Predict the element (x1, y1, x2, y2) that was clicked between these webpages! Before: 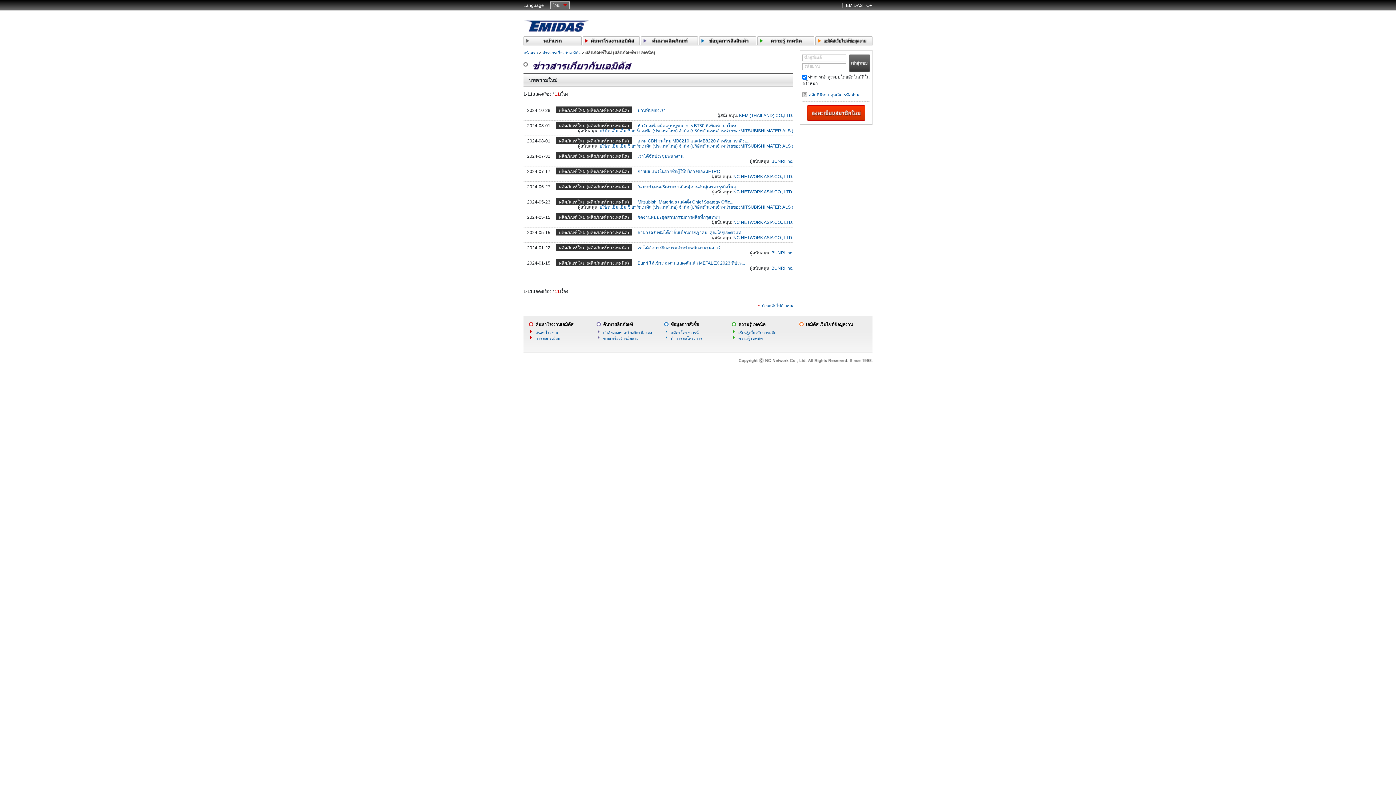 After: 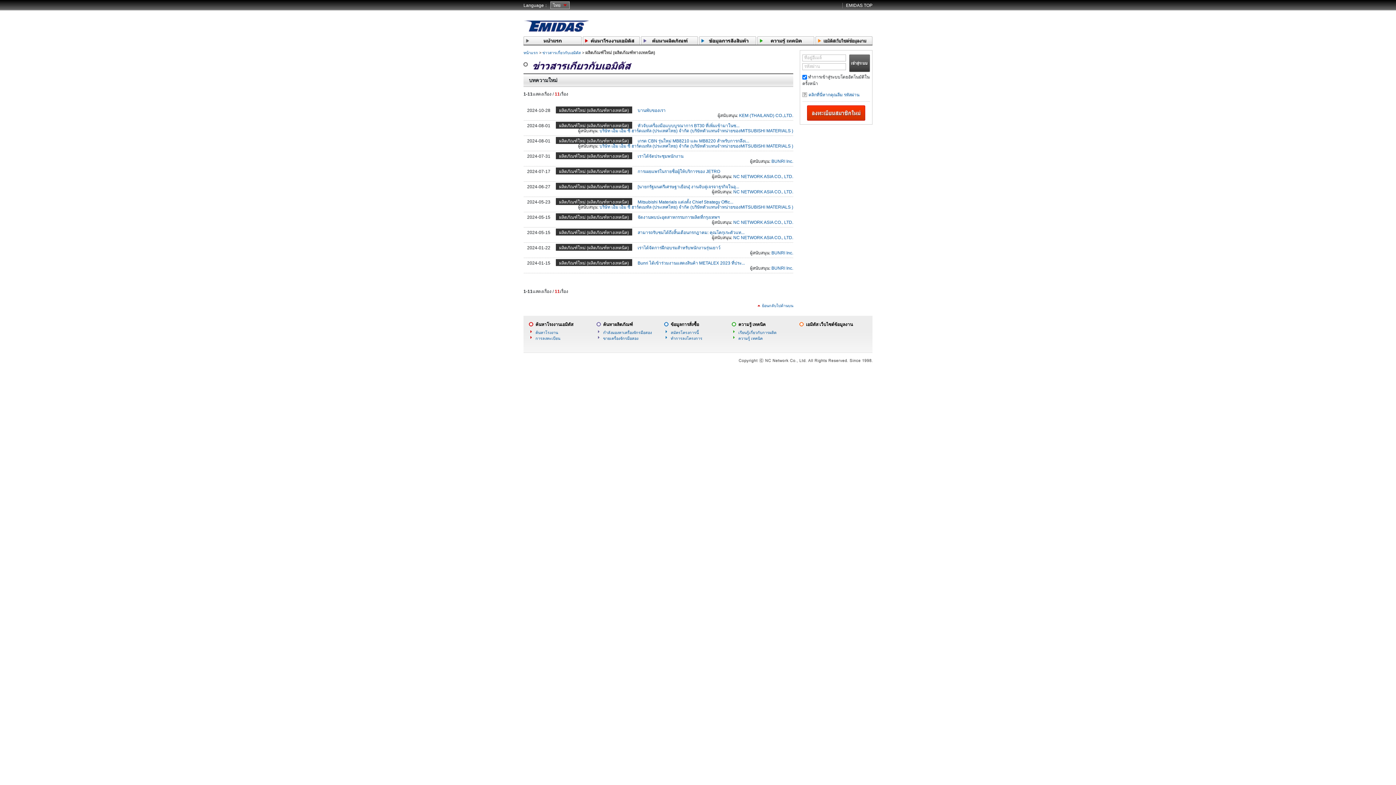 Action: bbox: (559, 199, 629, 204) label: ผลิตภัณฑ์ใหม่ (ผลิตภัณฑ์ทางเทคนิค)